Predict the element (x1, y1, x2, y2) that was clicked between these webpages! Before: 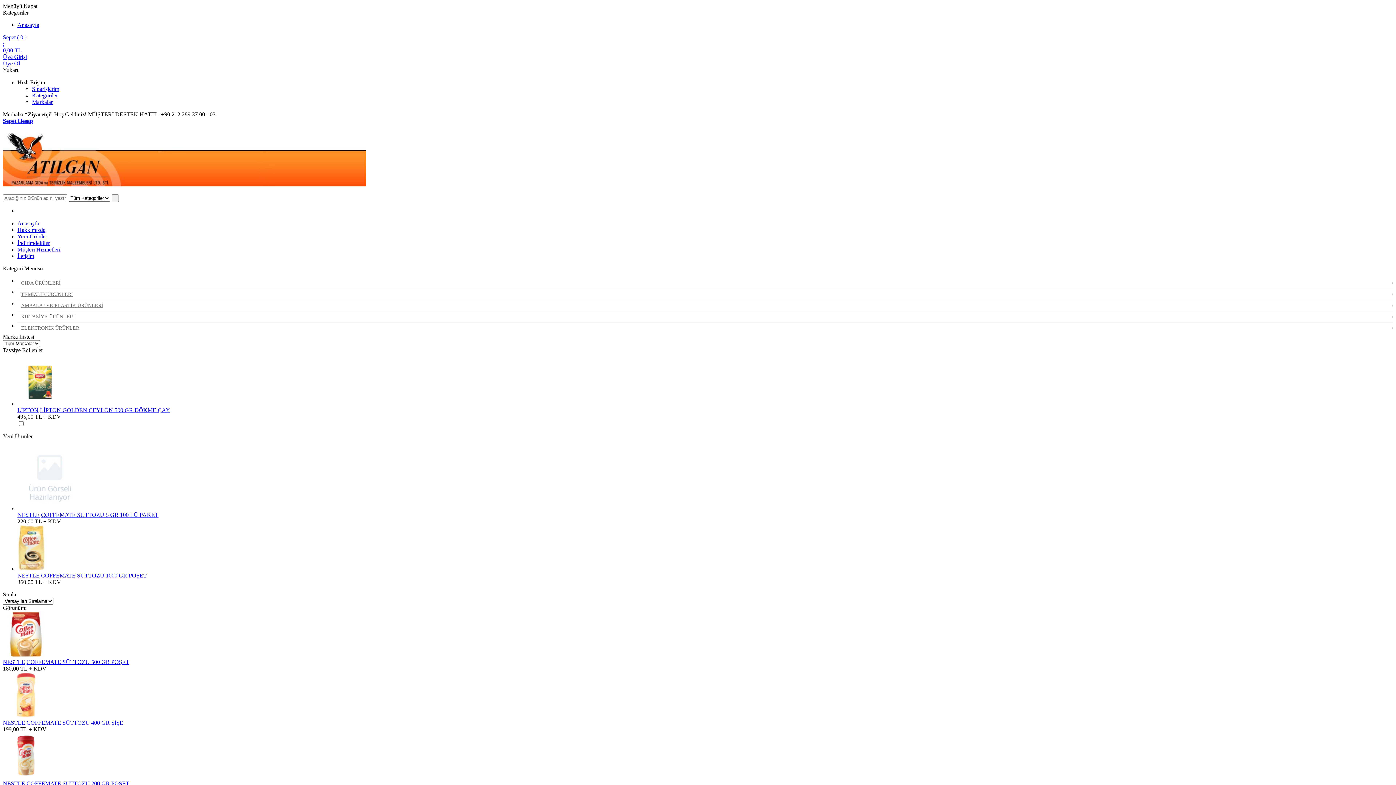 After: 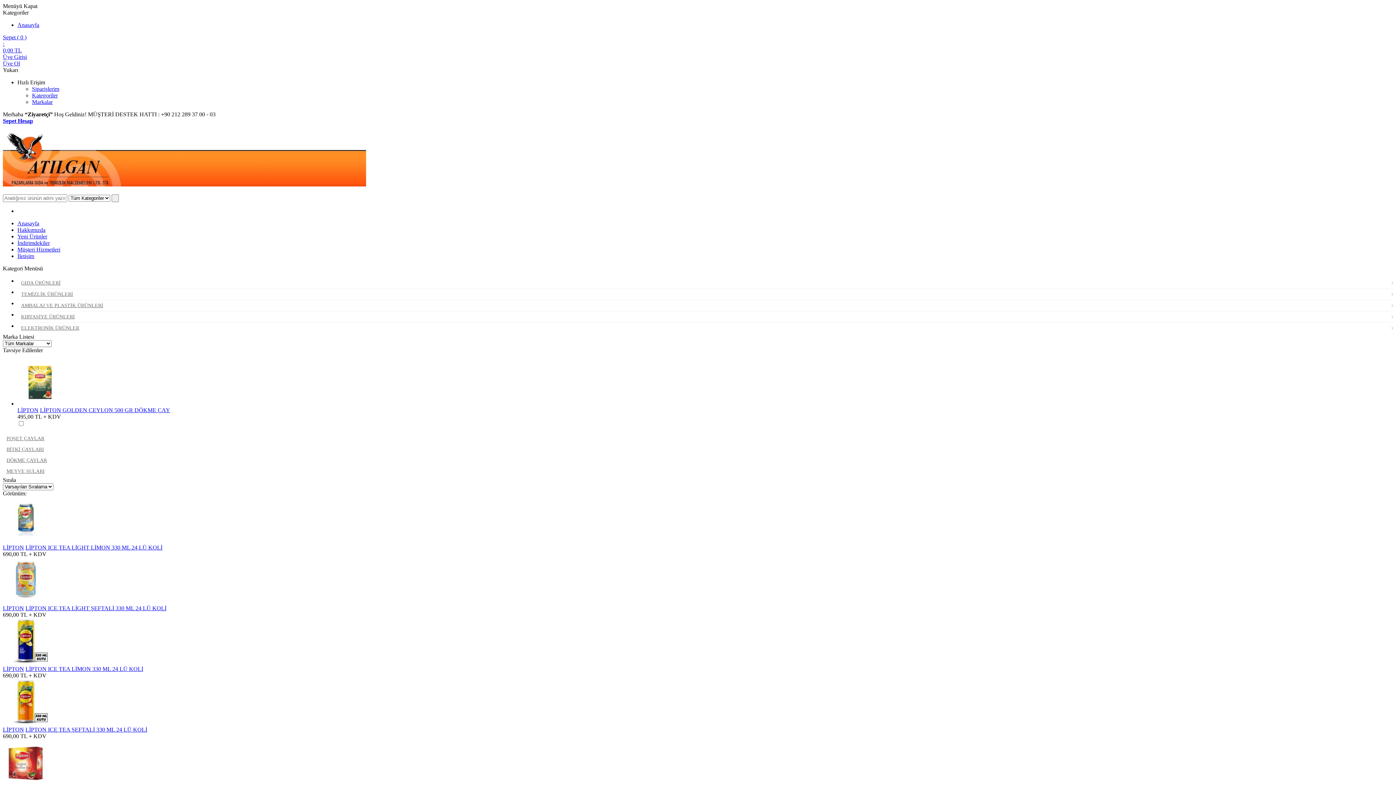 Action: bbox: (17, 407, 38, 413) label: LİPTON